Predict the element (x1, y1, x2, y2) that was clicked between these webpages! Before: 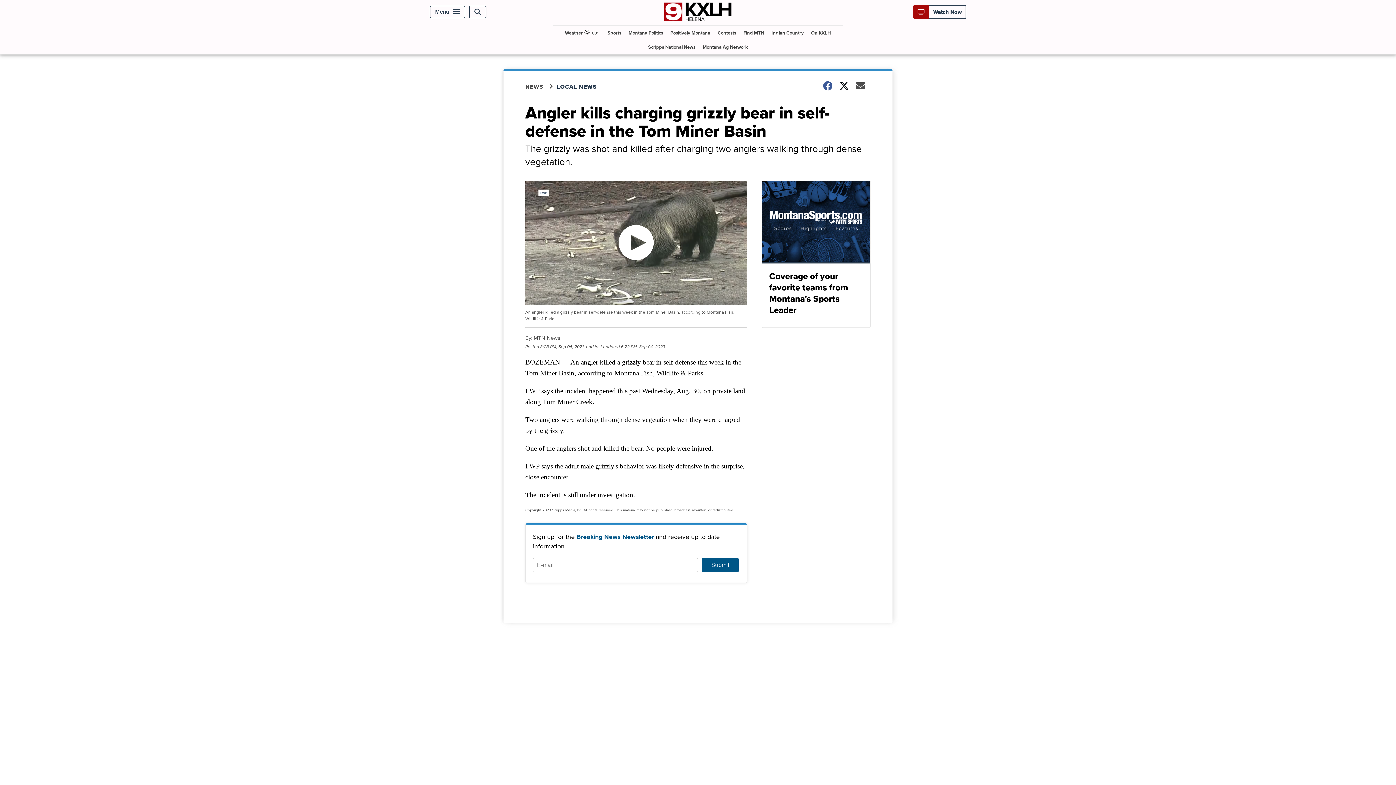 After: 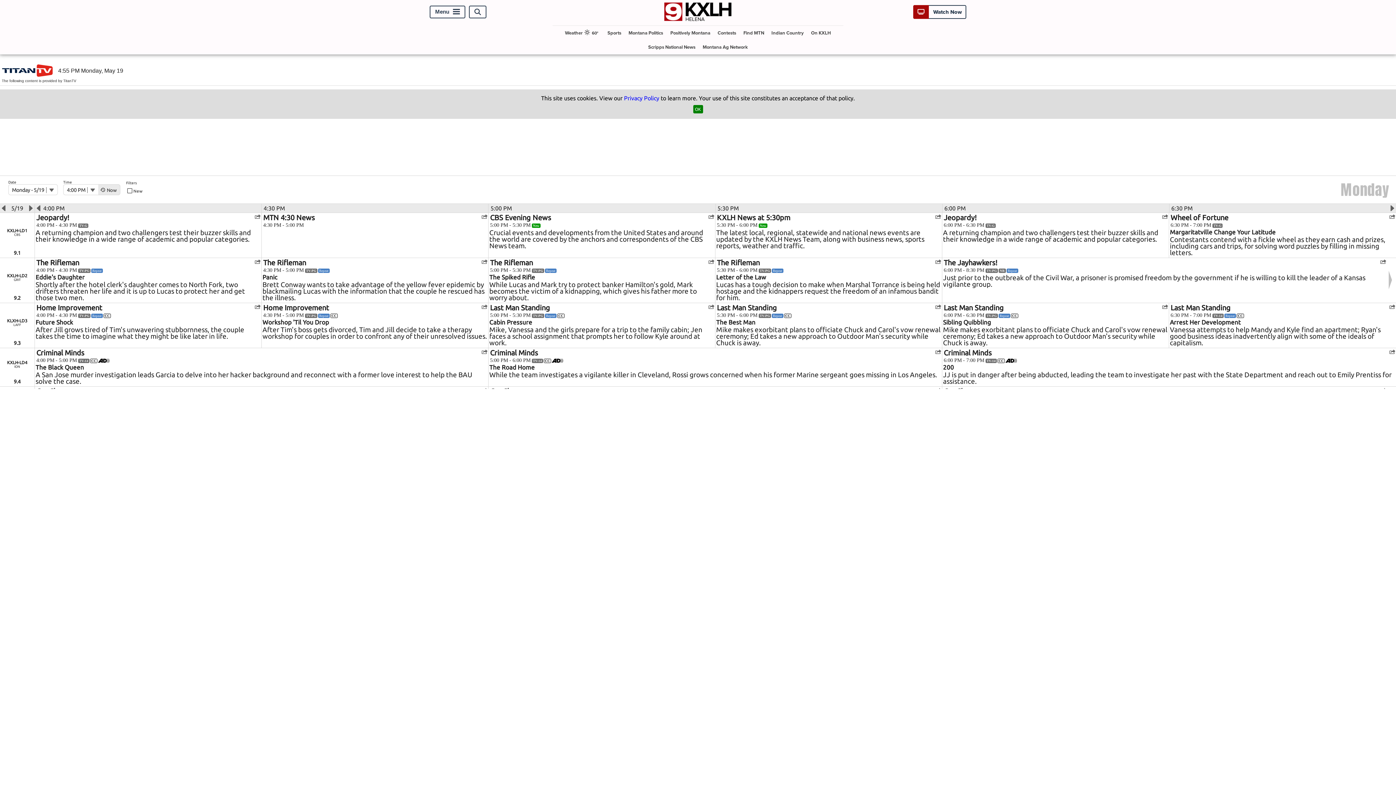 Action: bbox: (808, 25, 834, 40) label: On KXLH